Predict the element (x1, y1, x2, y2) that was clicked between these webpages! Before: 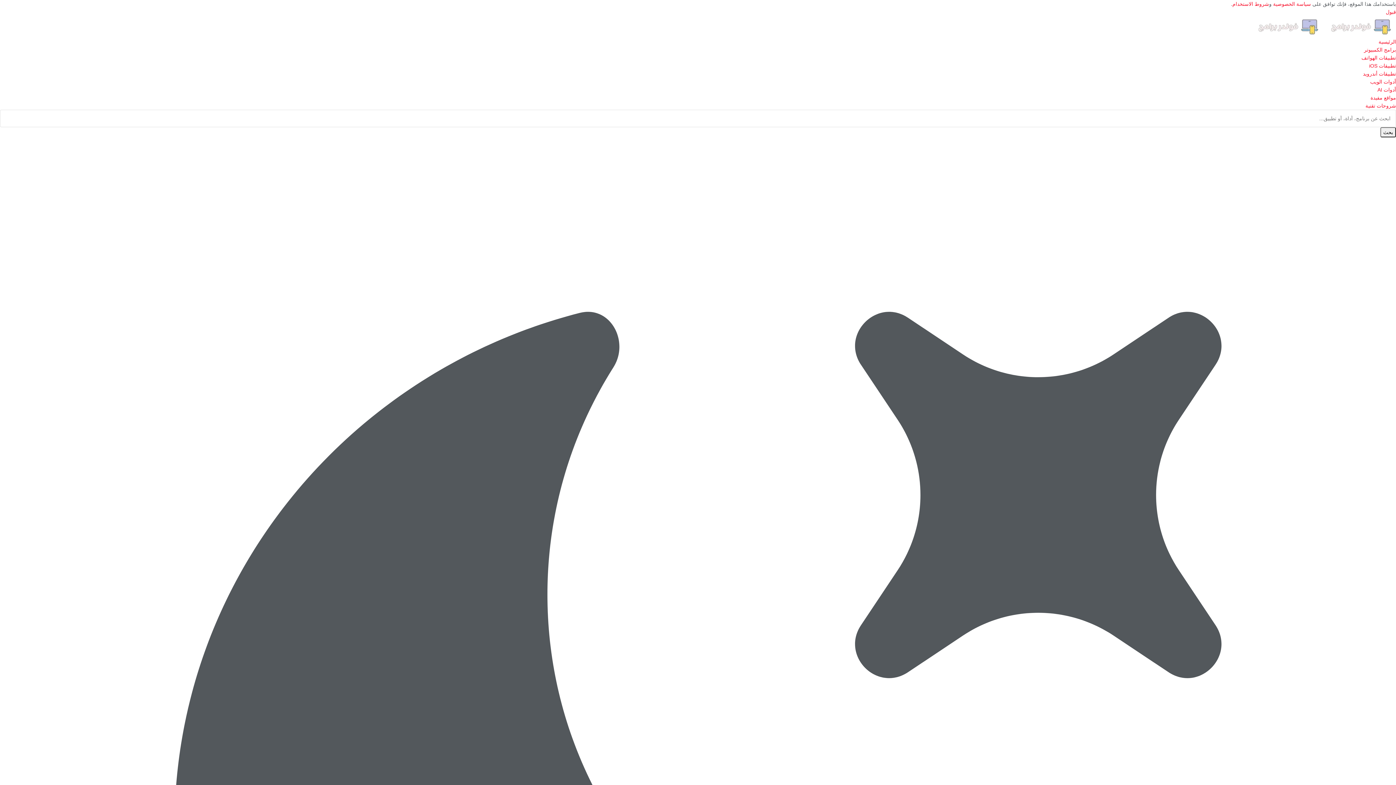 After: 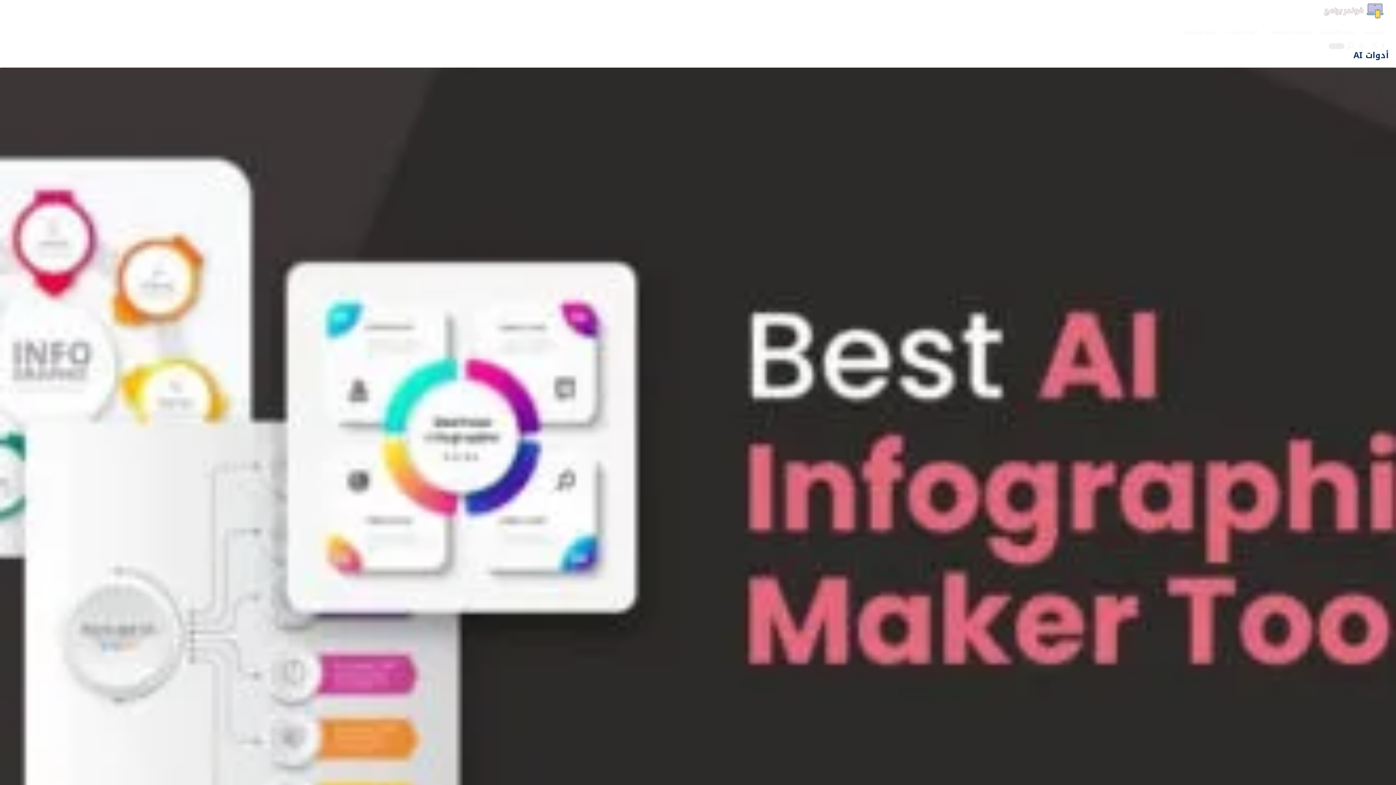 Action: label: أدوات AI bbox: (1377, 86, 1396, 92)